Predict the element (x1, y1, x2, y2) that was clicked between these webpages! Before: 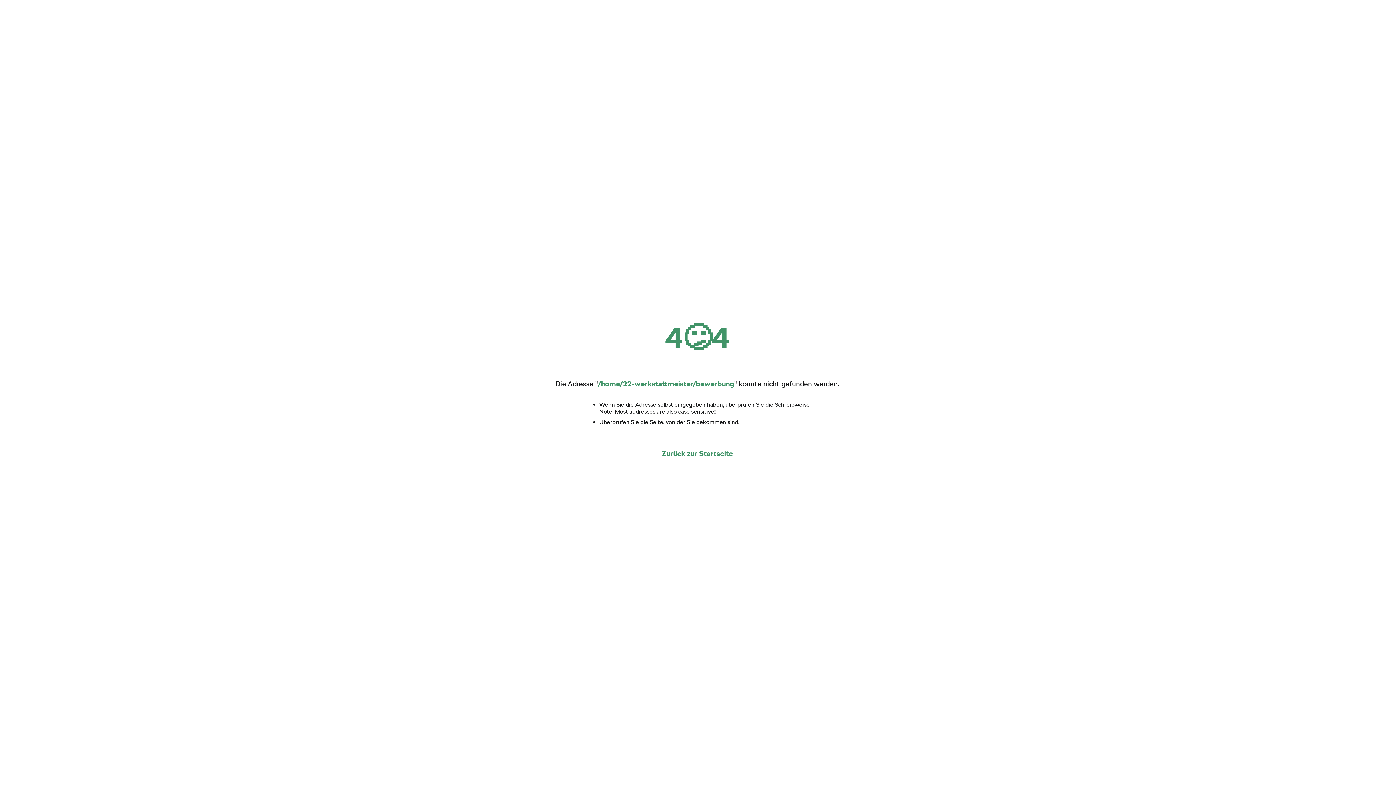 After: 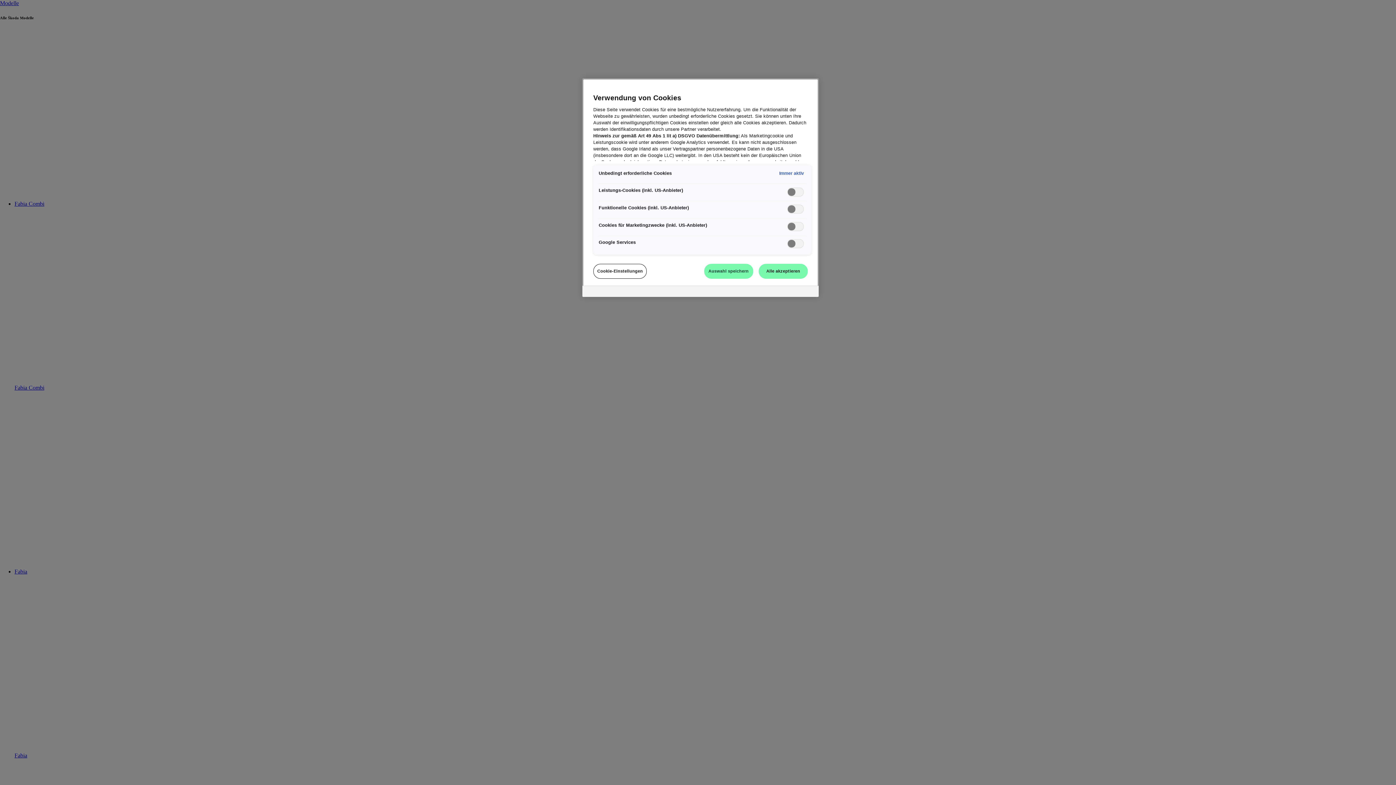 Action: label: Zurück zur Startseite bbox: (661, 449, 733, 458)